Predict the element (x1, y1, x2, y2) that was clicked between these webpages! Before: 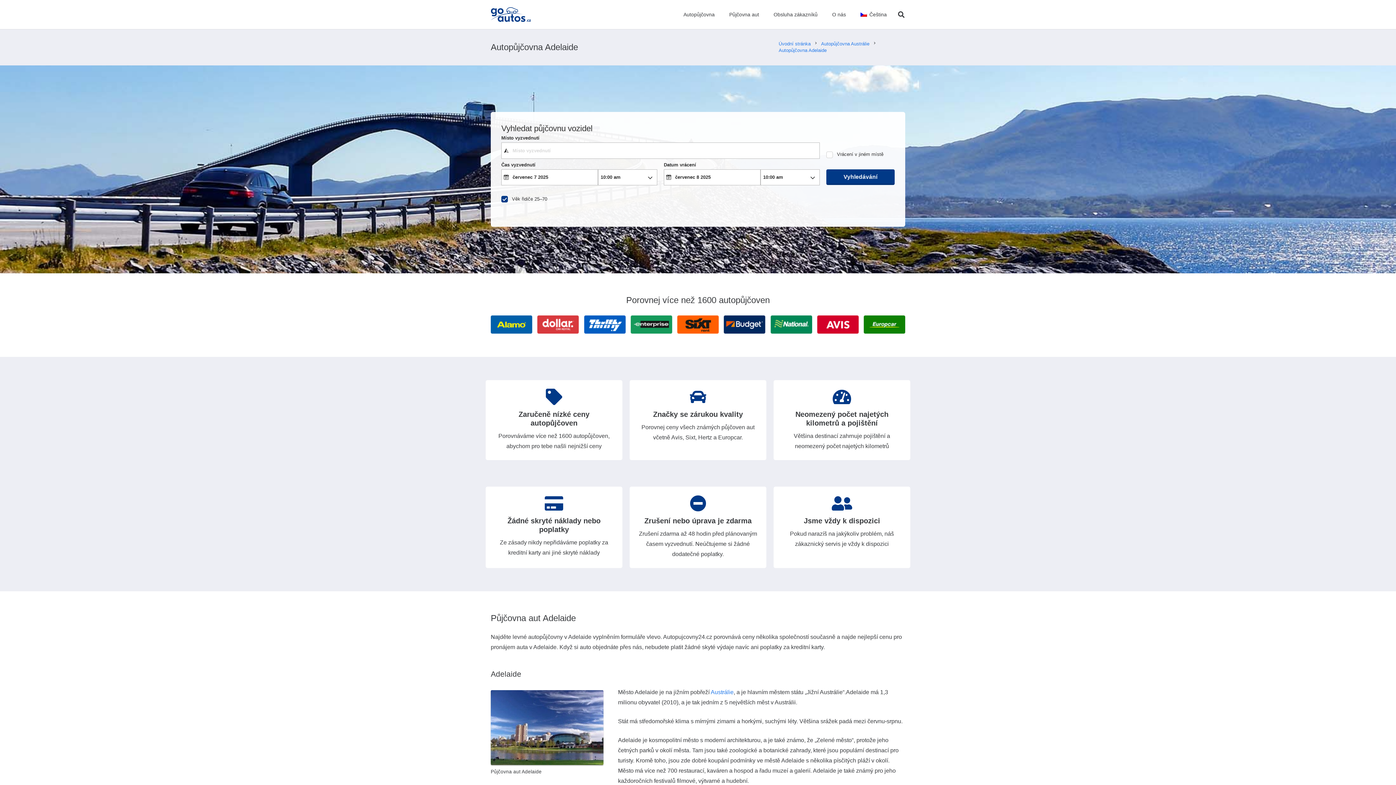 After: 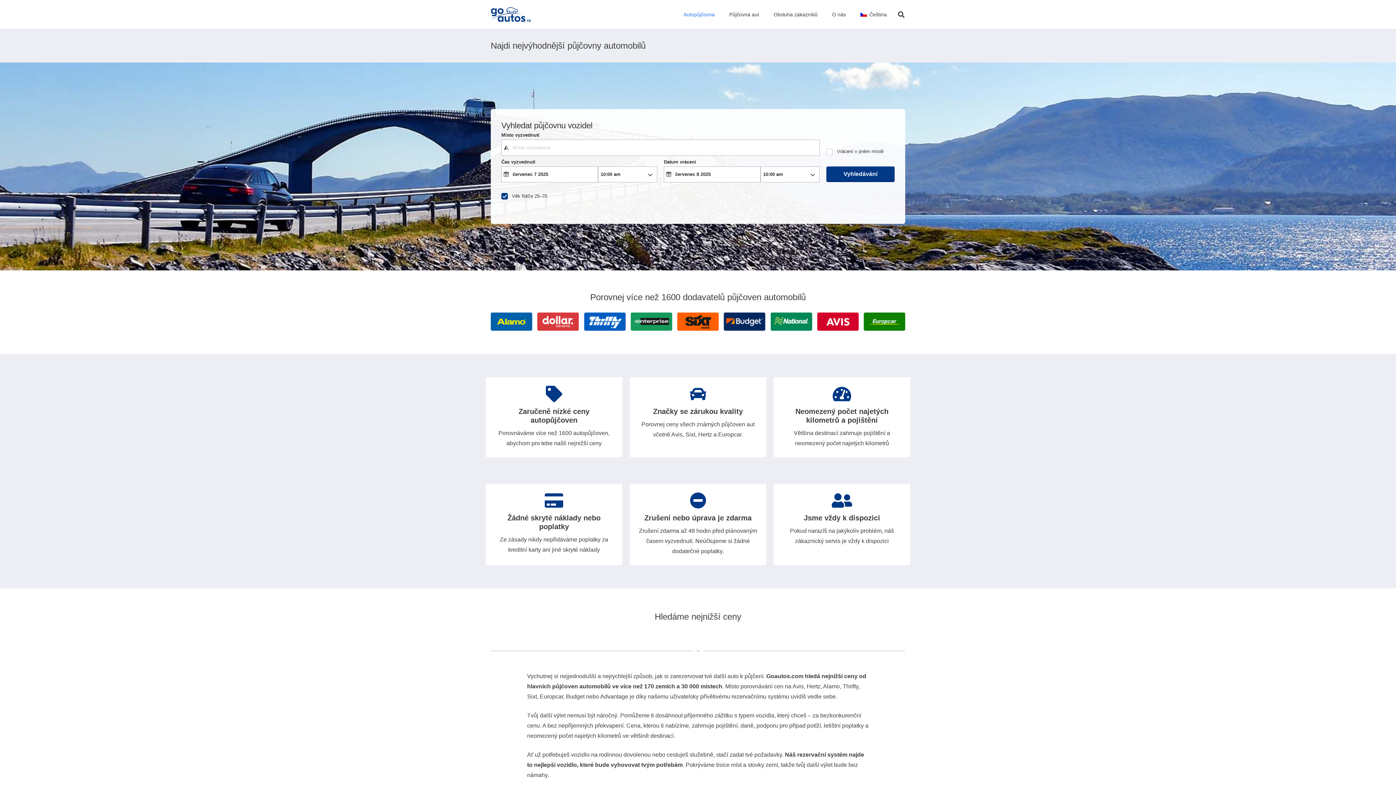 Action: bbox: (490, 7, 532, 21) label: Odkaz